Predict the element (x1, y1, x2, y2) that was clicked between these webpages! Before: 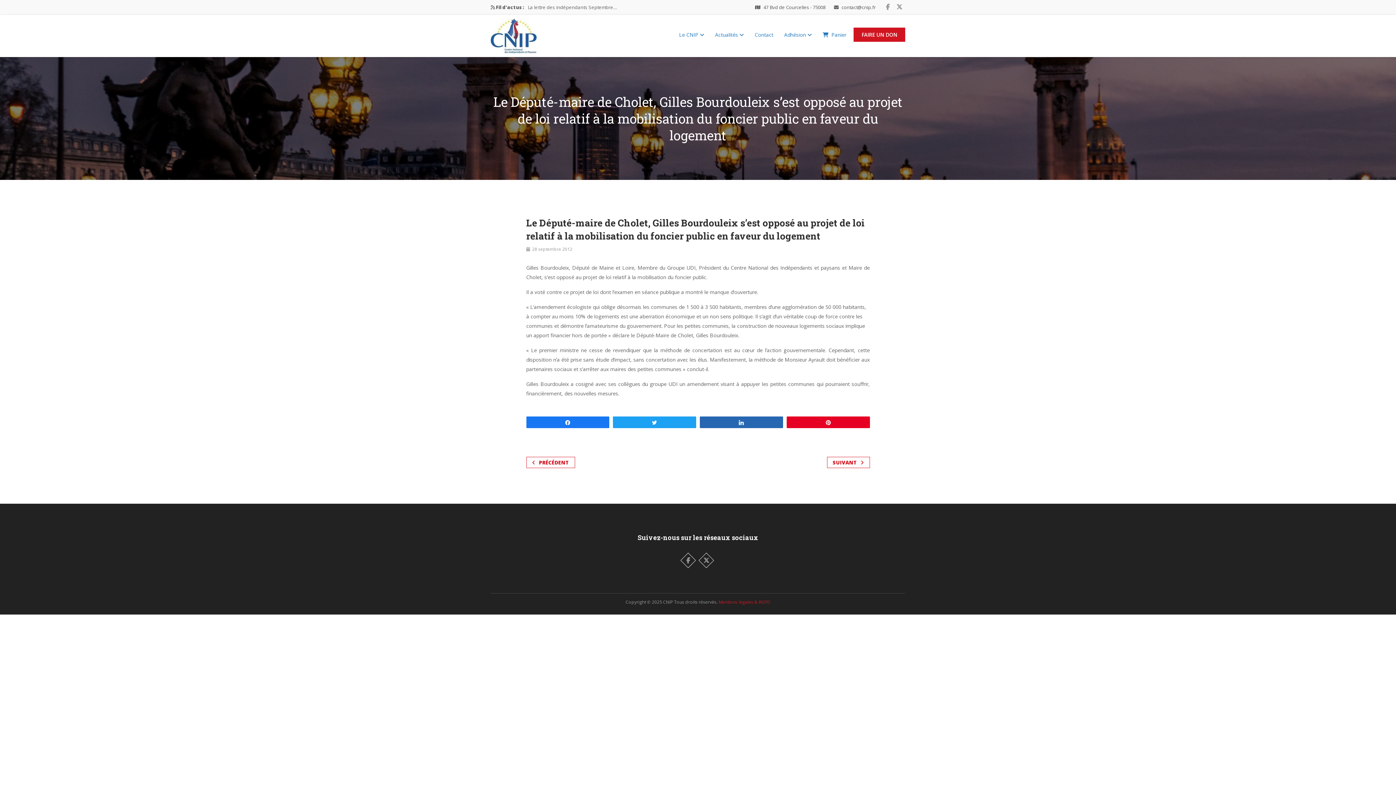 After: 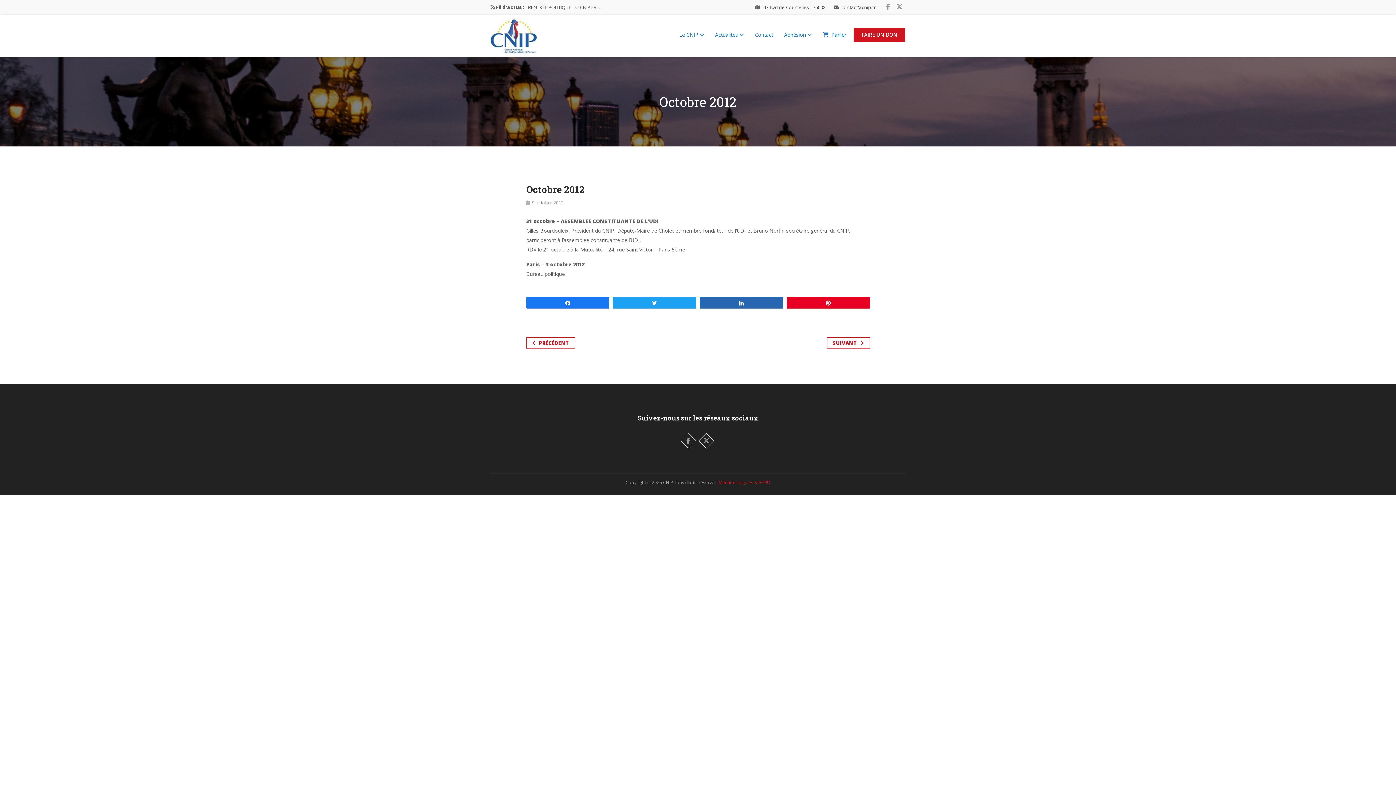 Action: bbox: (827, 457, 870, 468) label: SUIVANT